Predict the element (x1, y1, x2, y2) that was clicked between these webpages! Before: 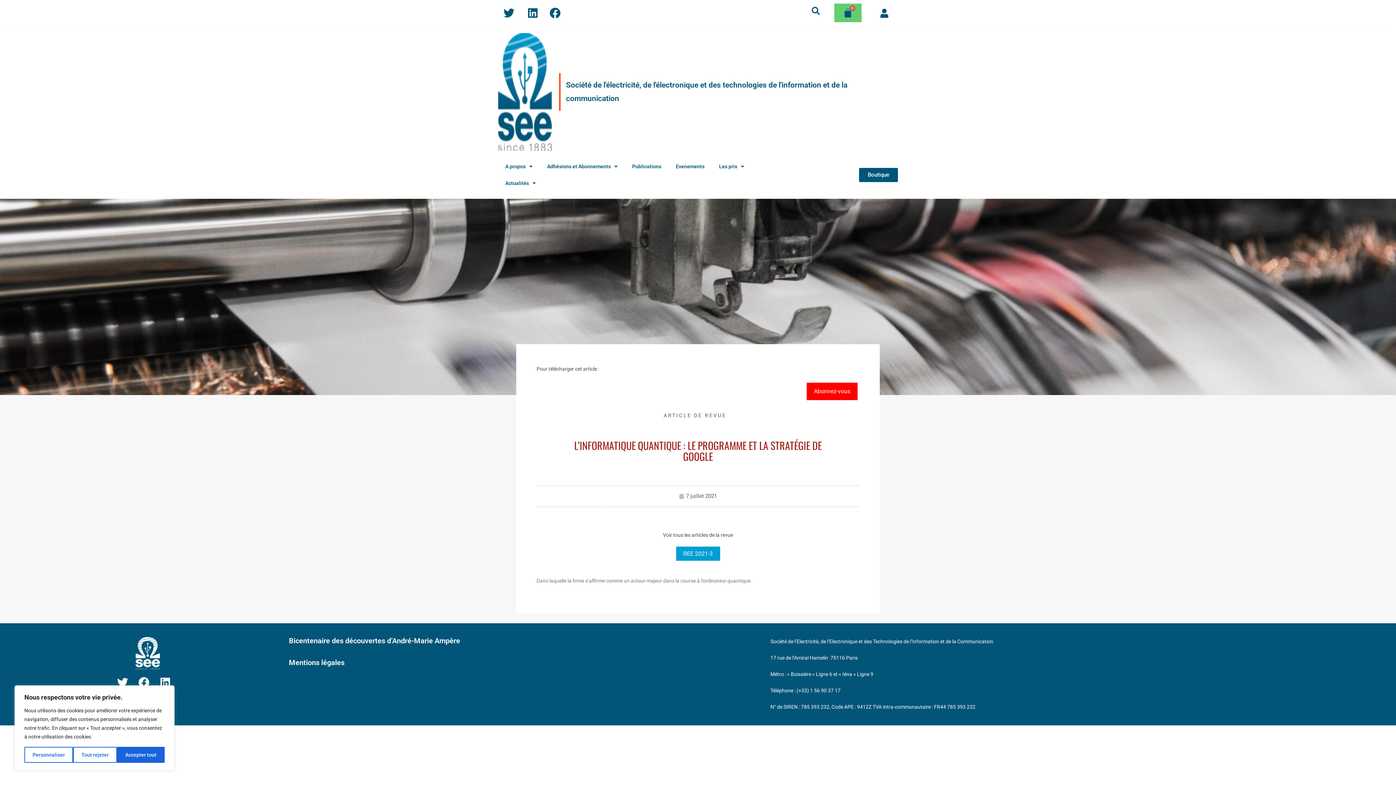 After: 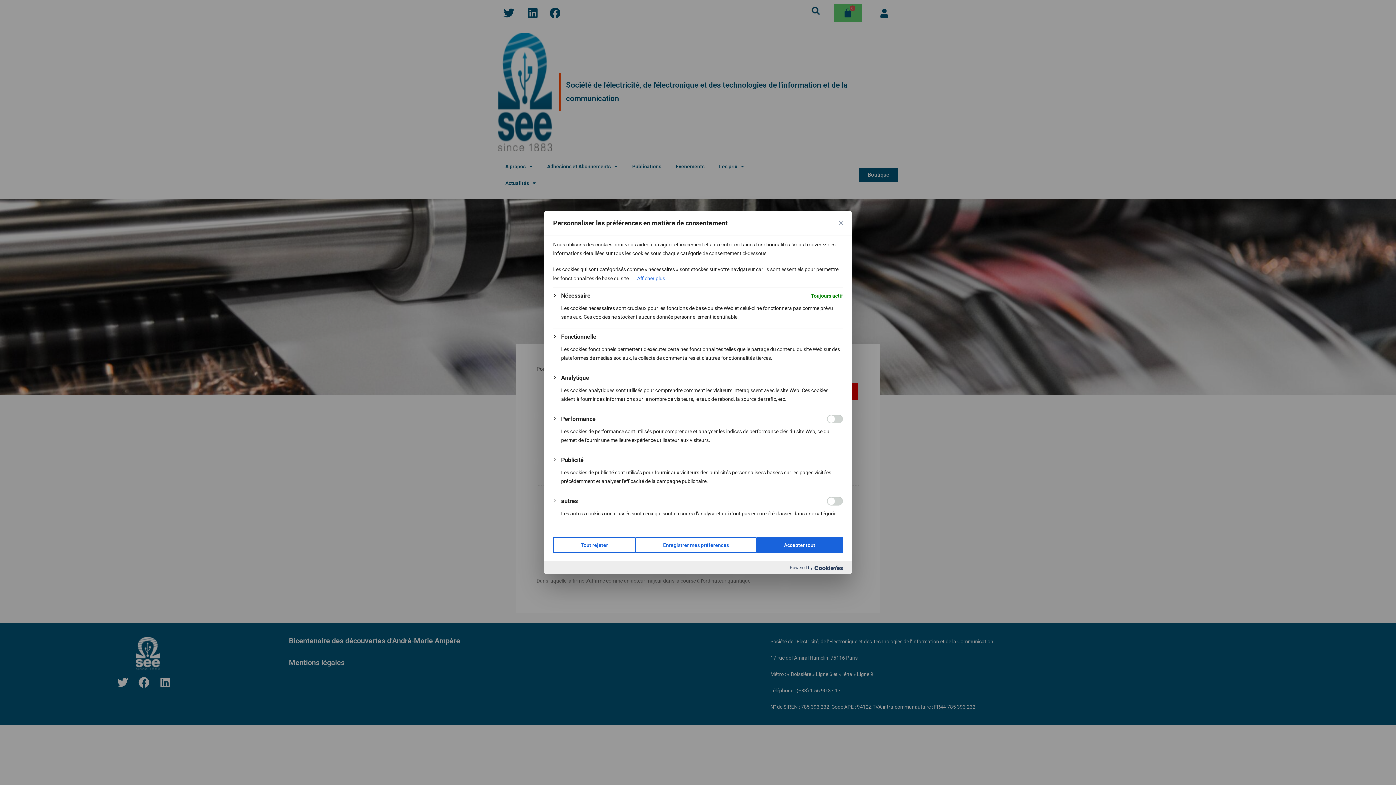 Action: label: Personnaliser bbox: (24, 747, 73, 763)